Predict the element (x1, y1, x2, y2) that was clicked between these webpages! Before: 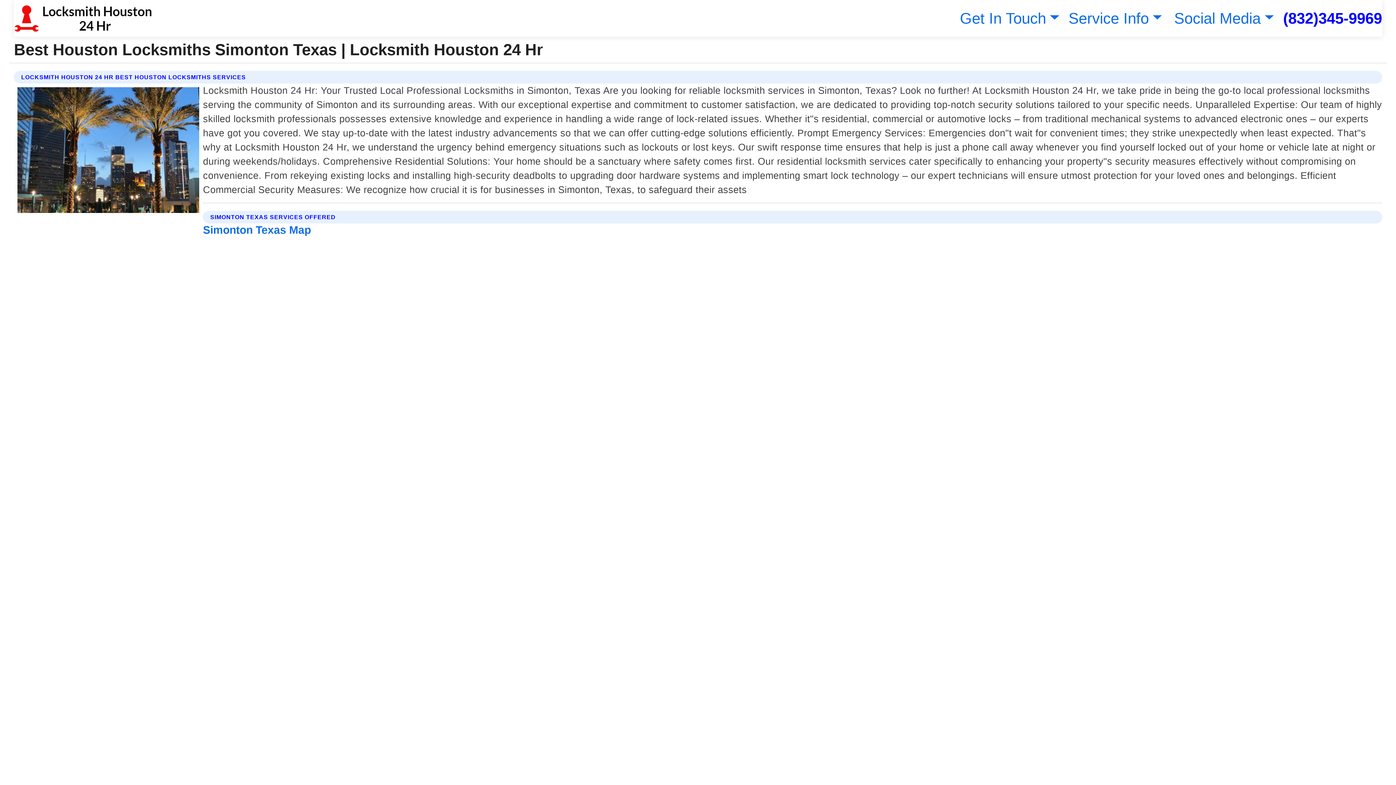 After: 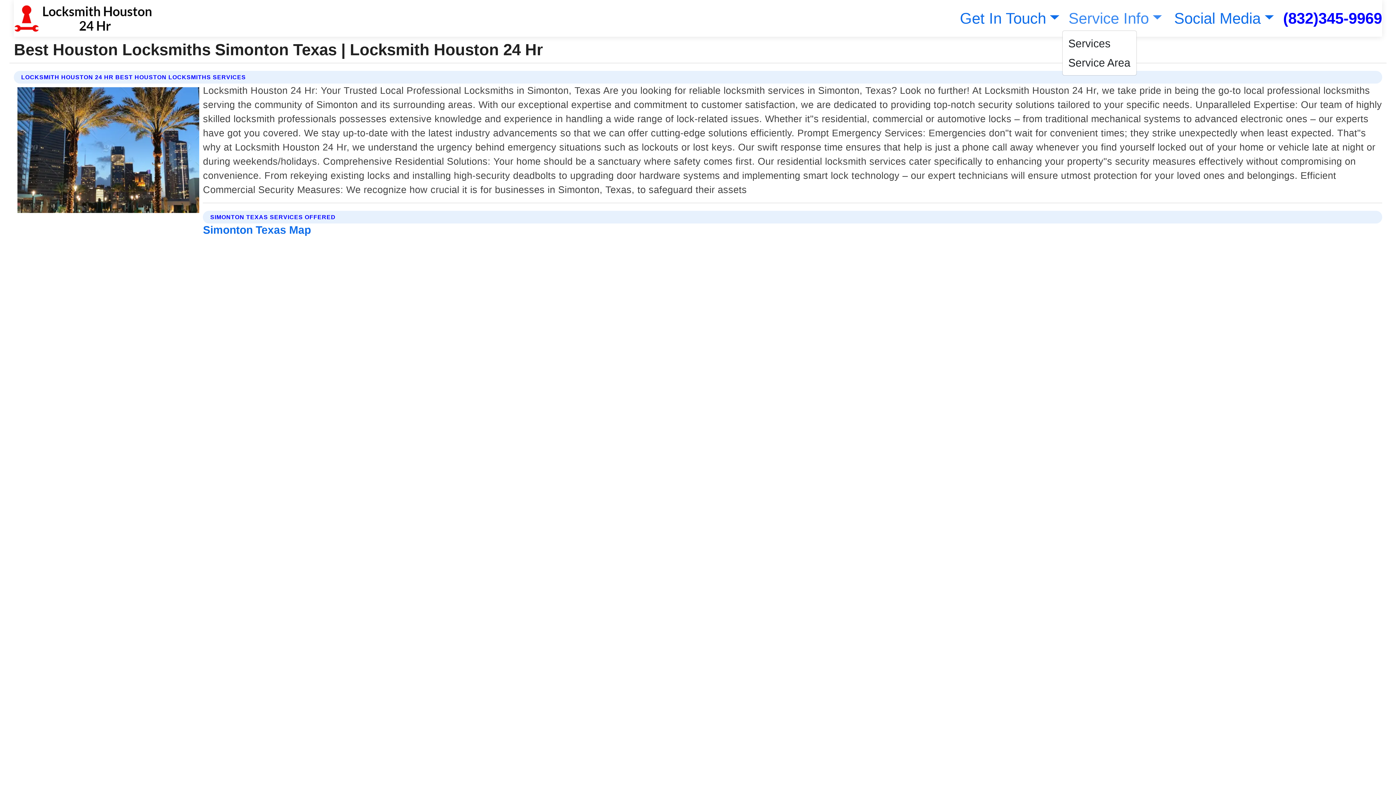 Action: label: Service Info bbox: (1065, 9, 1162, 26)